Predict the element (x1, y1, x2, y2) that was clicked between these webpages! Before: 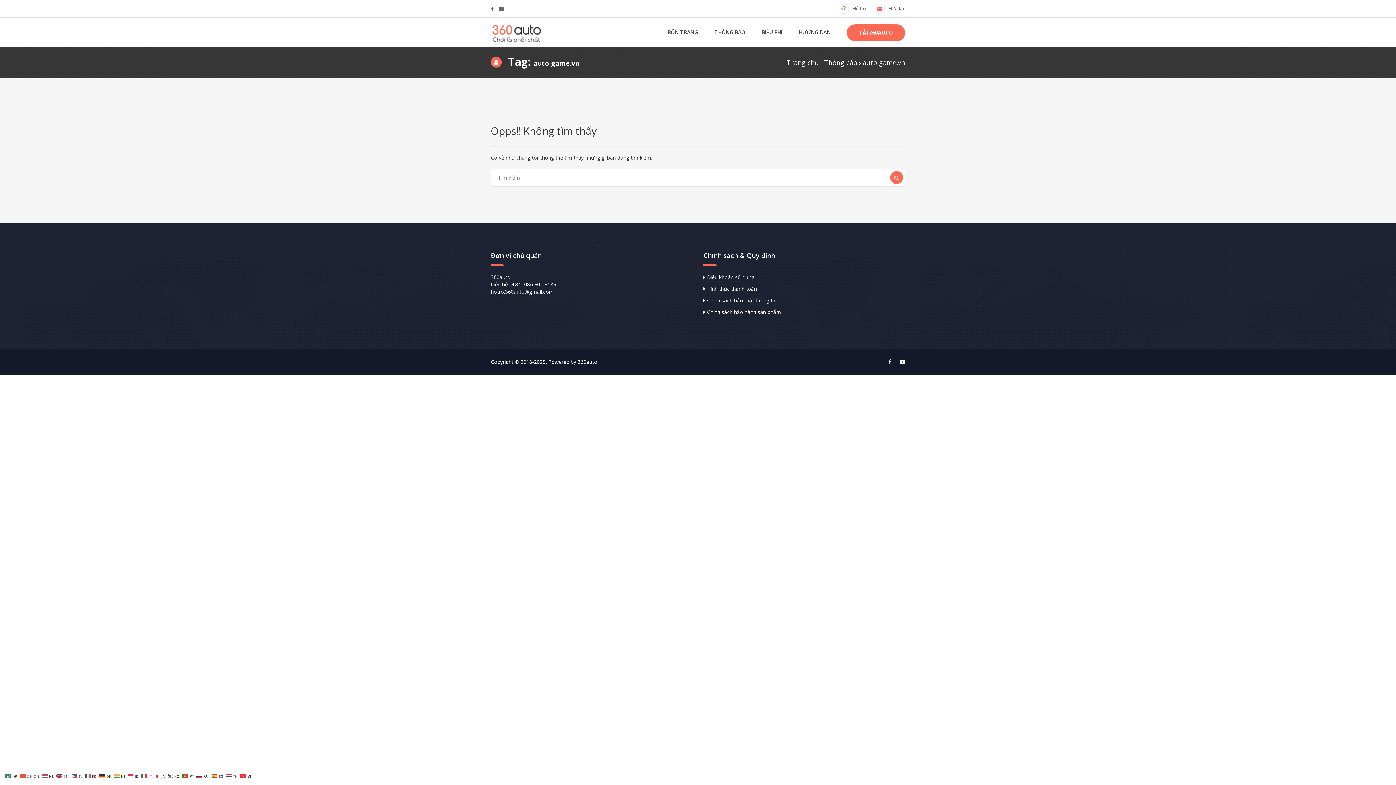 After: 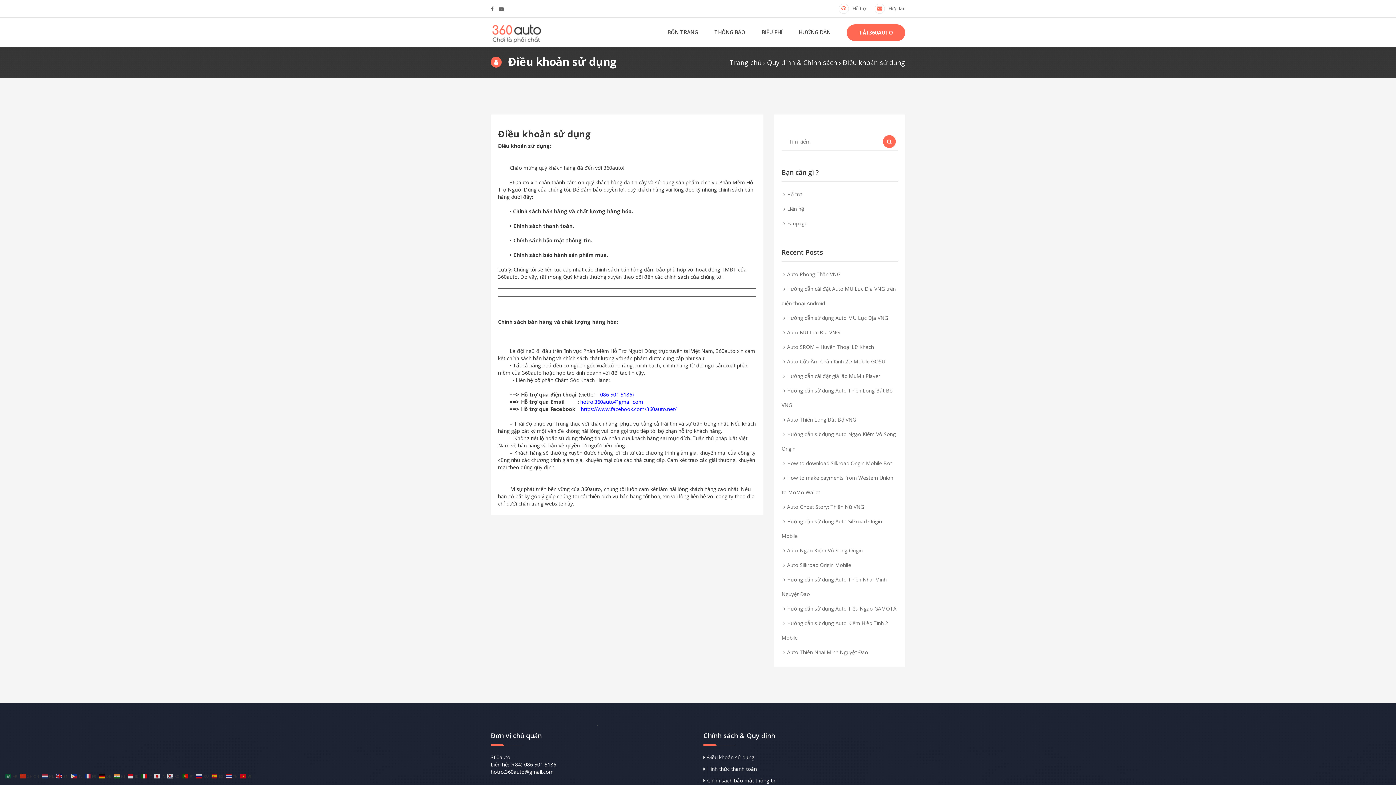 Action: label: Điều khoản sử dụng bbox: (703, 273, 754, 280)